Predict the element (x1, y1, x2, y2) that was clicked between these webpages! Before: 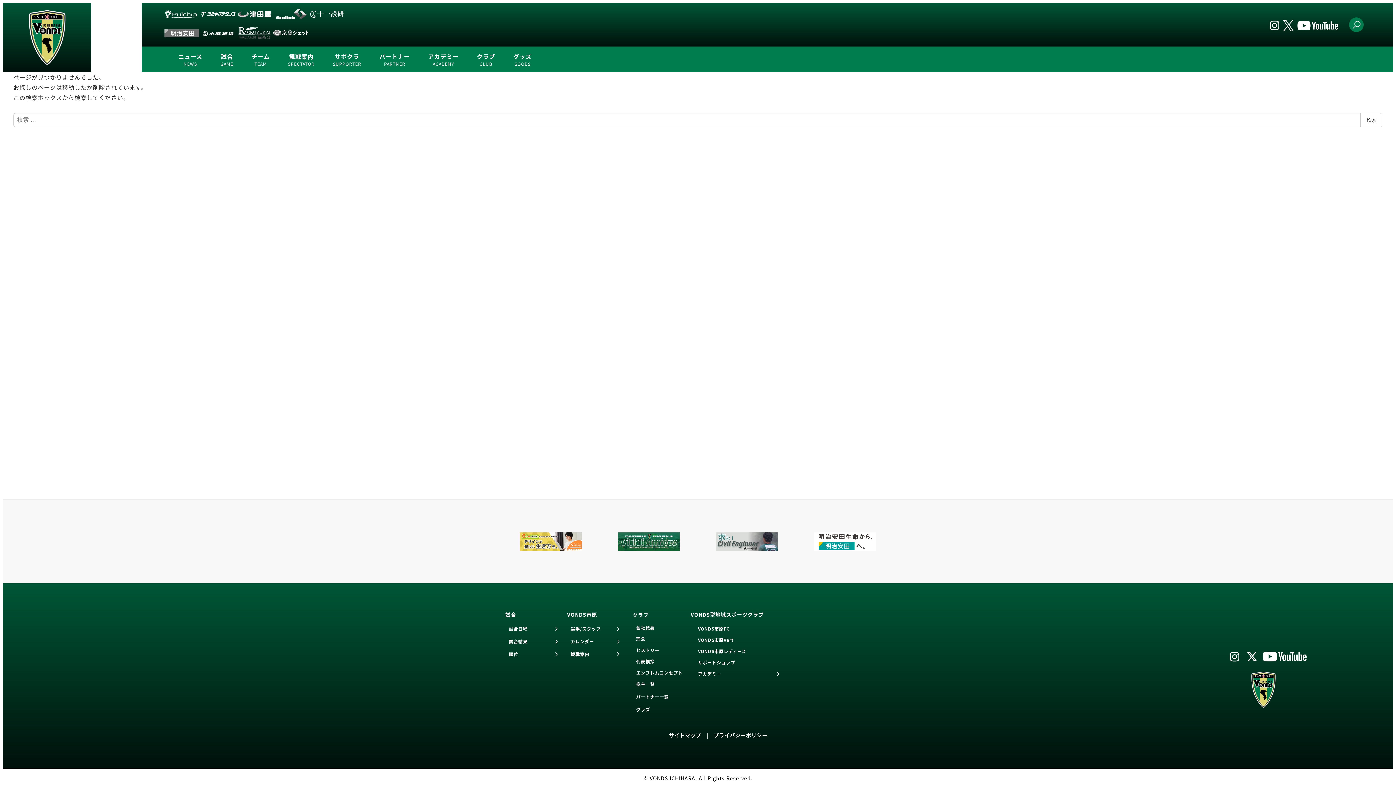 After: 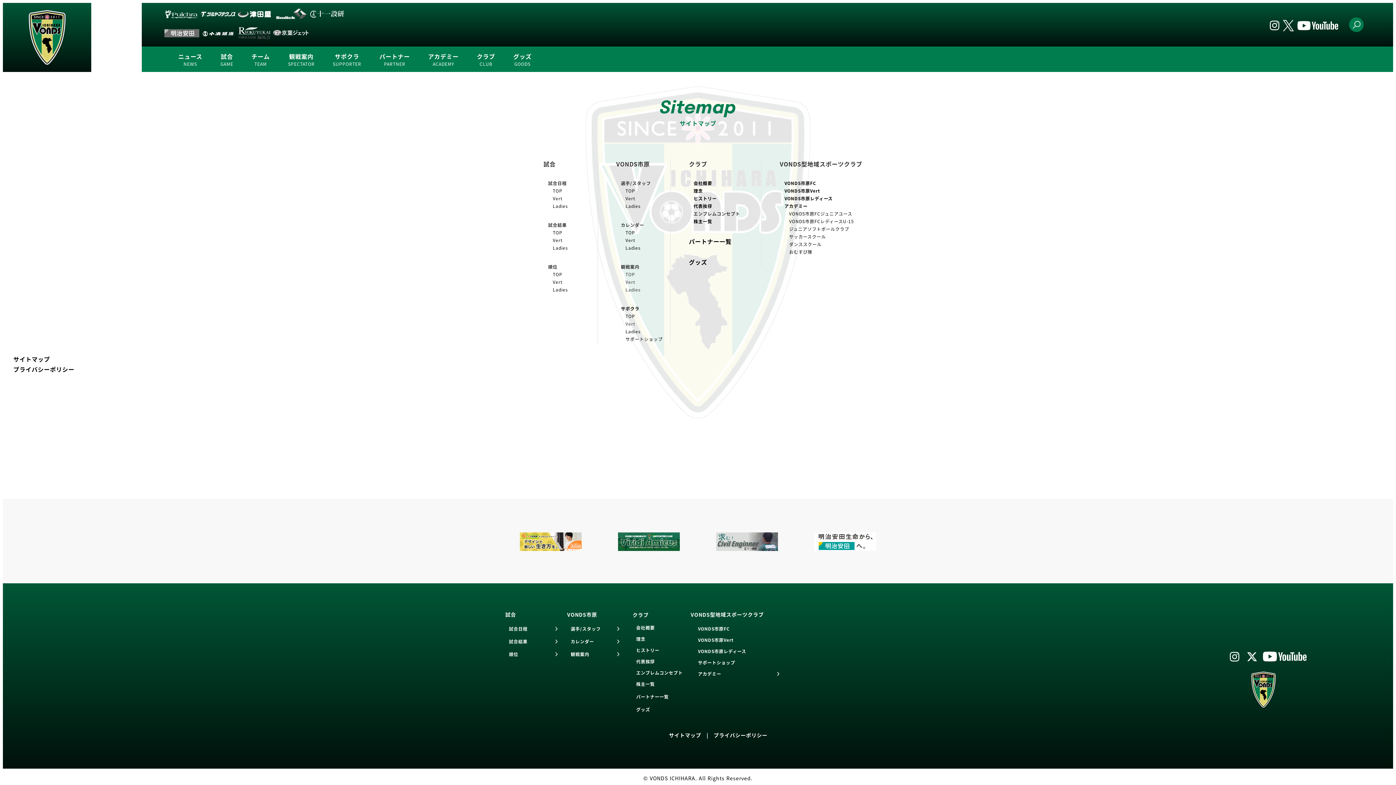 Action: label: サイトマップ bbox: (669, 732, 701, 739)